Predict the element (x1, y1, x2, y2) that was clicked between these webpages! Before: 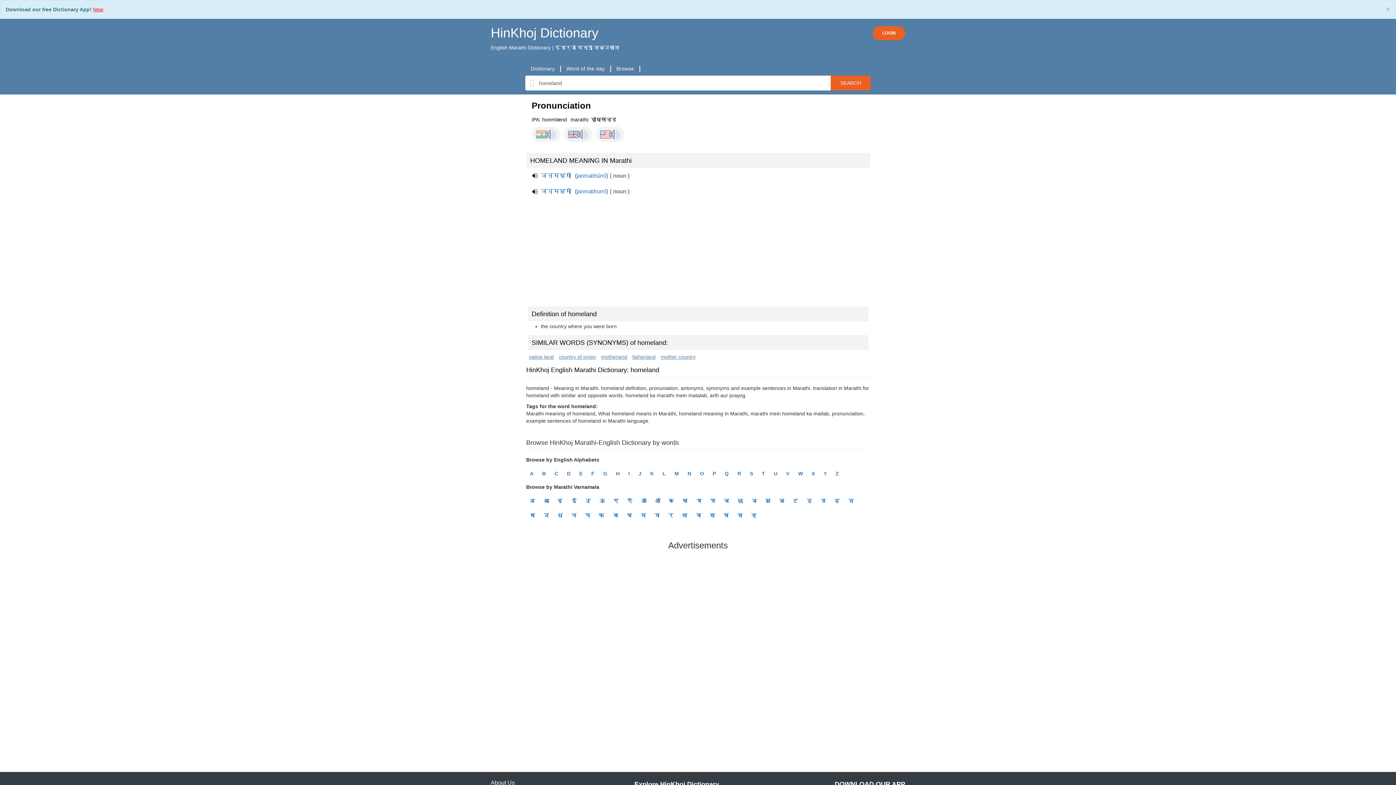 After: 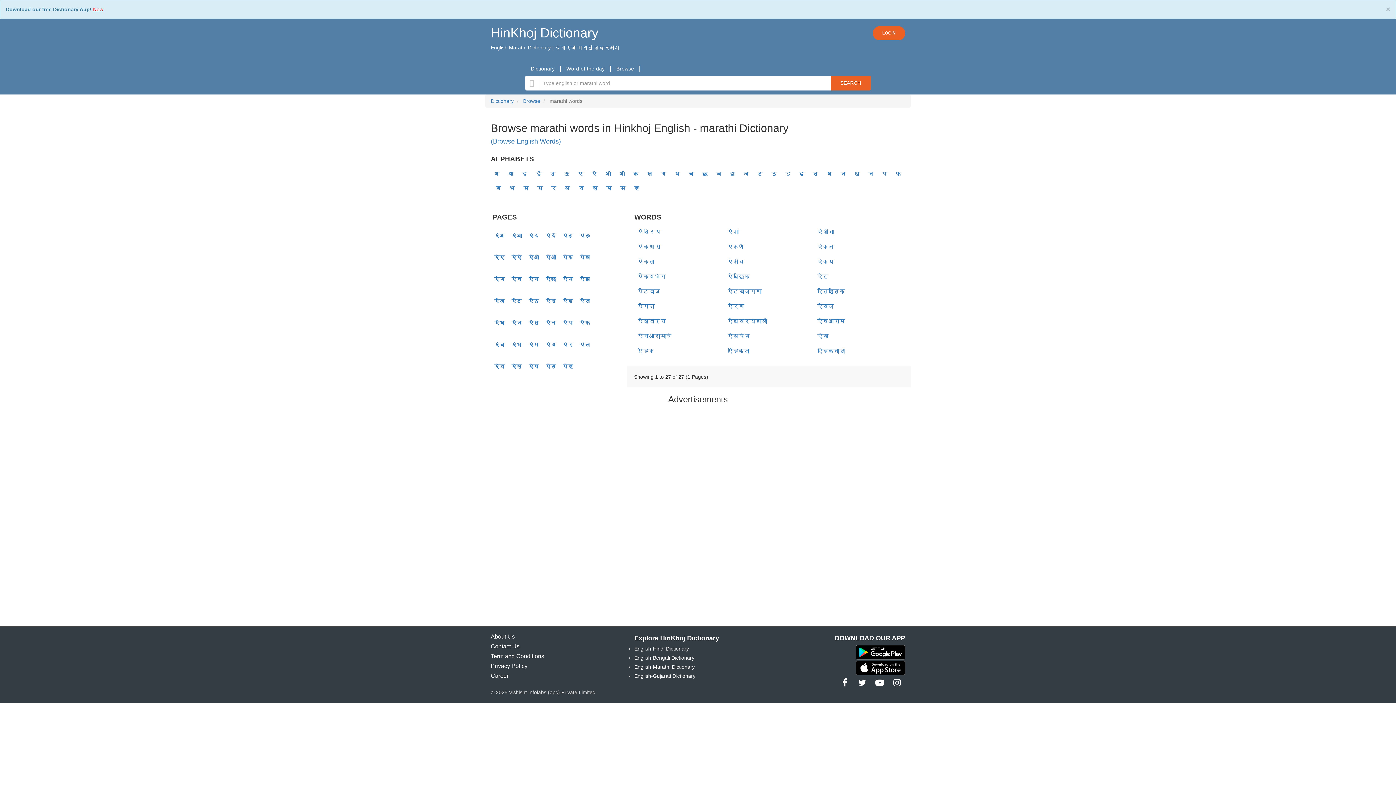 Action: bbox: (625, 495, 634, 506) label: ऐ